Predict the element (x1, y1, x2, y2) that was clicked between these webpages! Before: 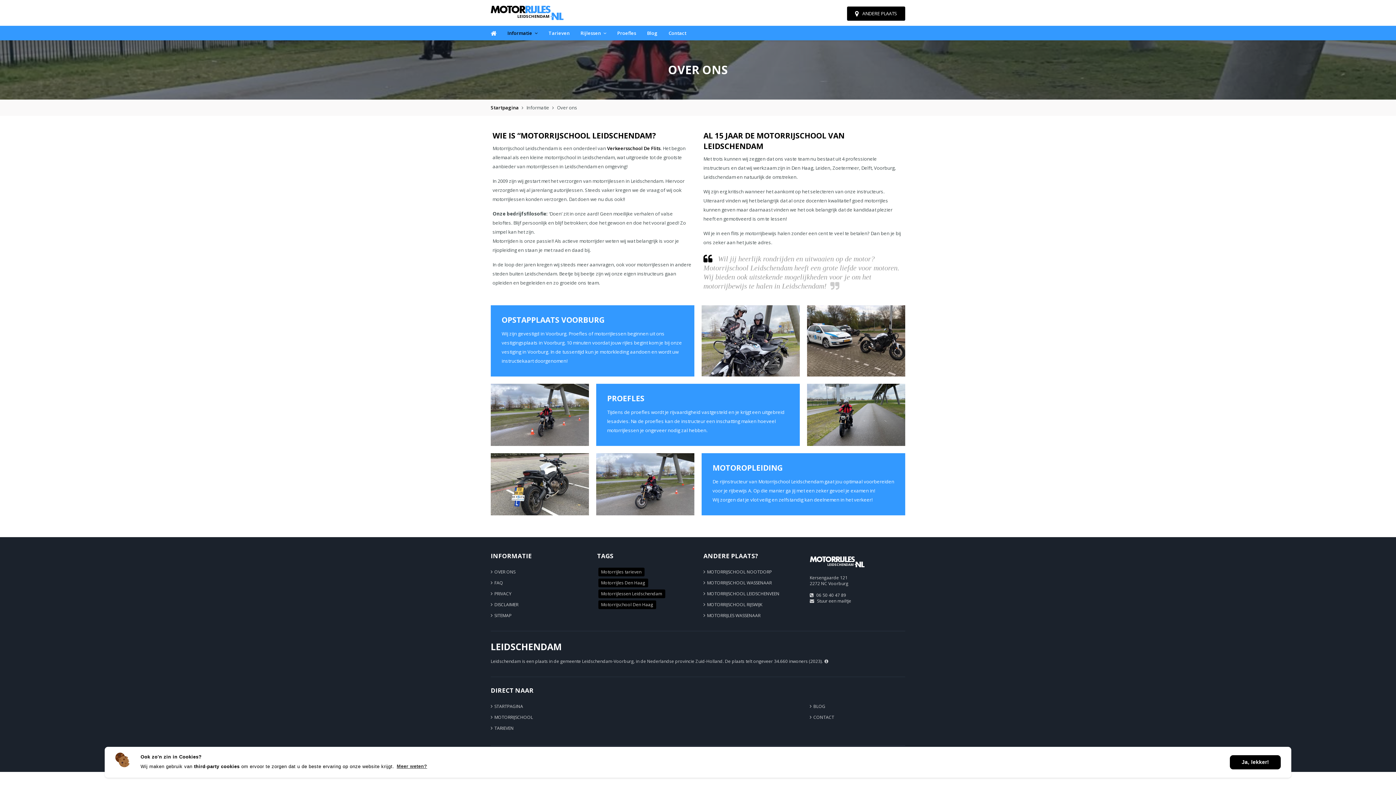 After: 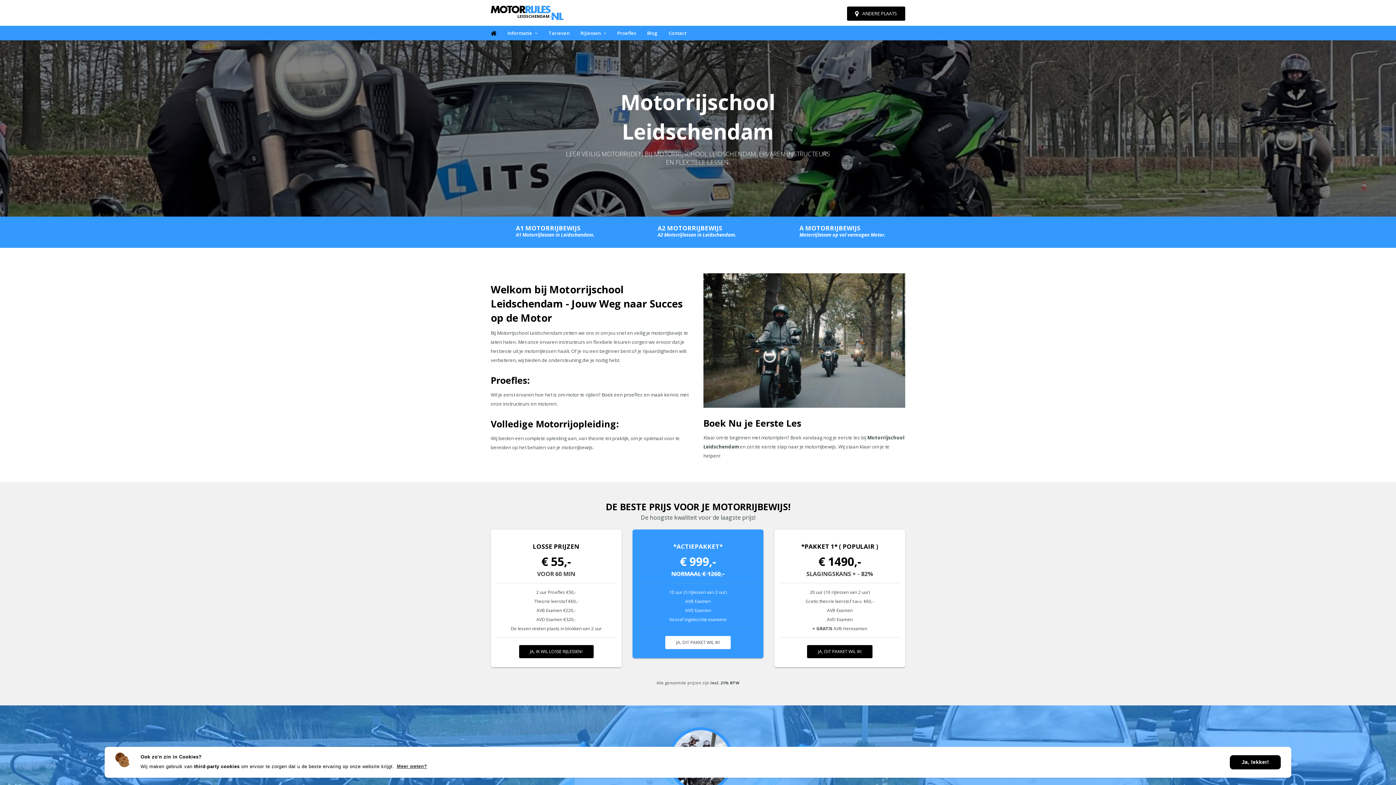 Action: label: LEIDSCHENDAM bbox: (490, 14, 563, 21)